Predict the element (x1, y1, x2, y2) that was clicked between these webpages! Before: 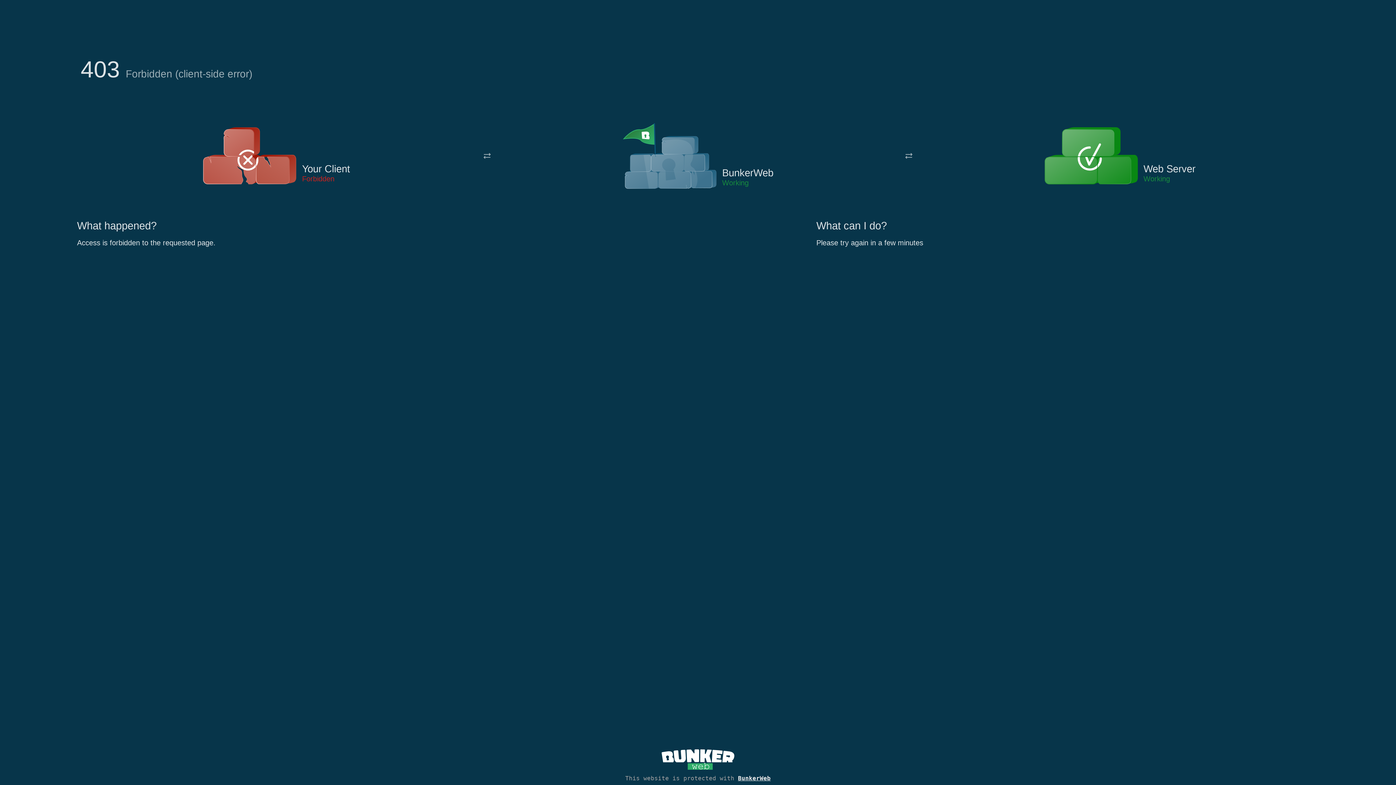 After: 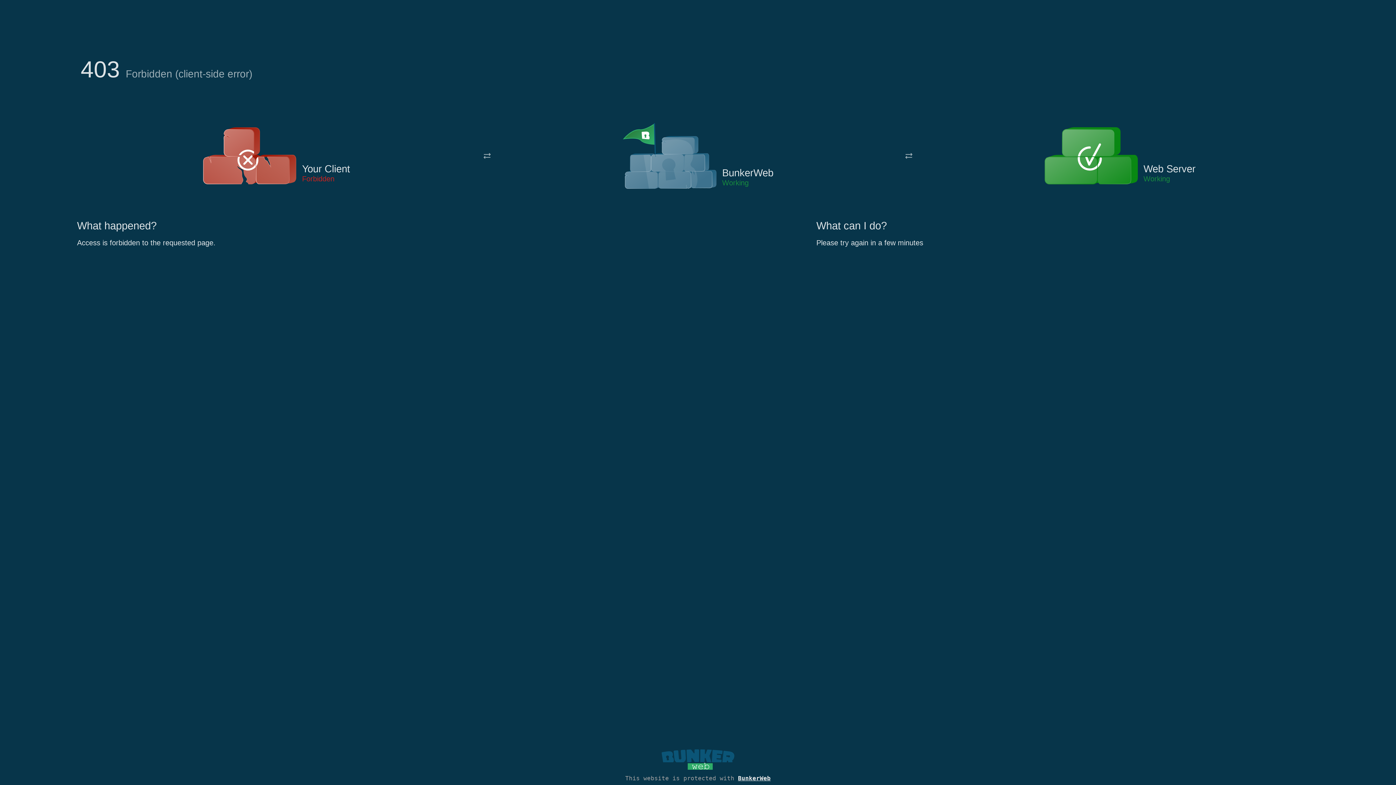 Action: bbox: (661, 765, 734, 773)